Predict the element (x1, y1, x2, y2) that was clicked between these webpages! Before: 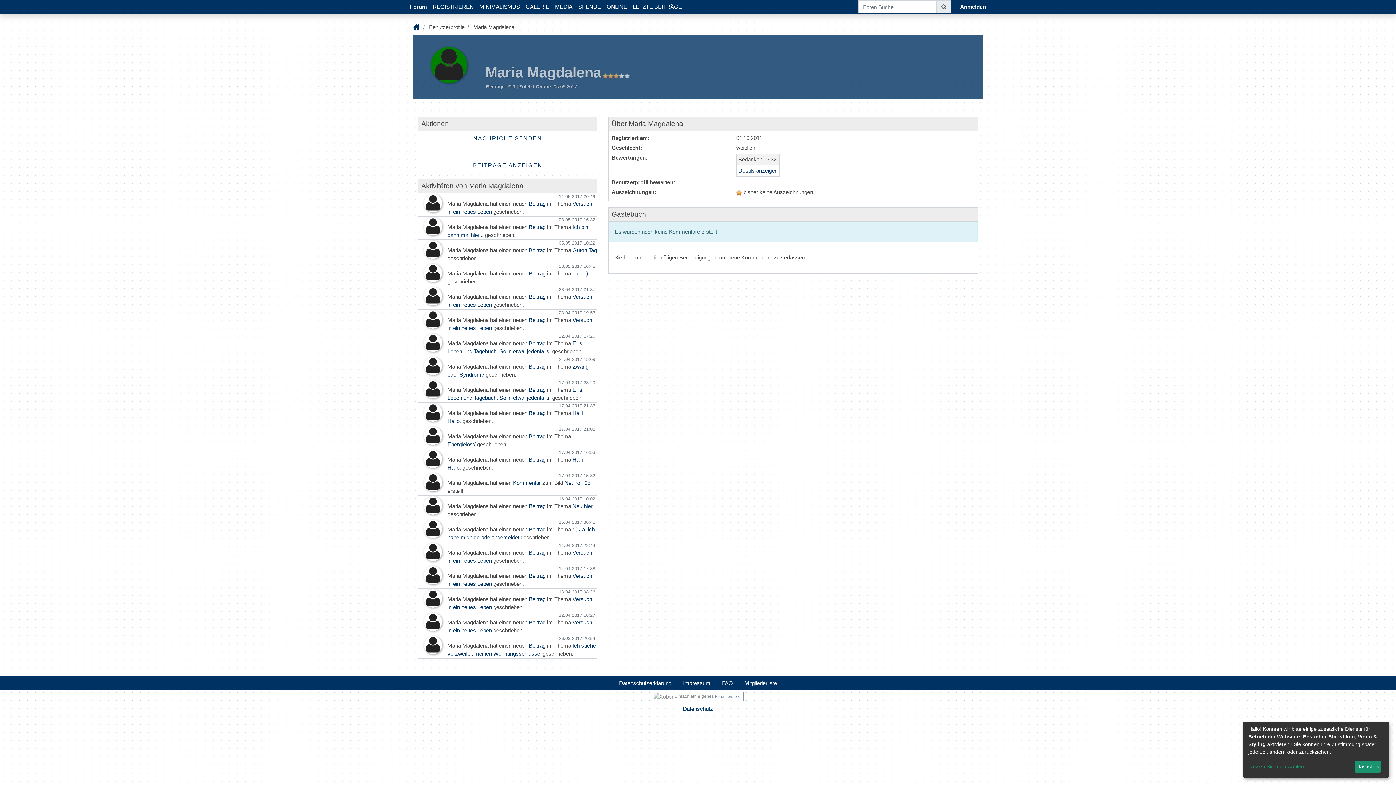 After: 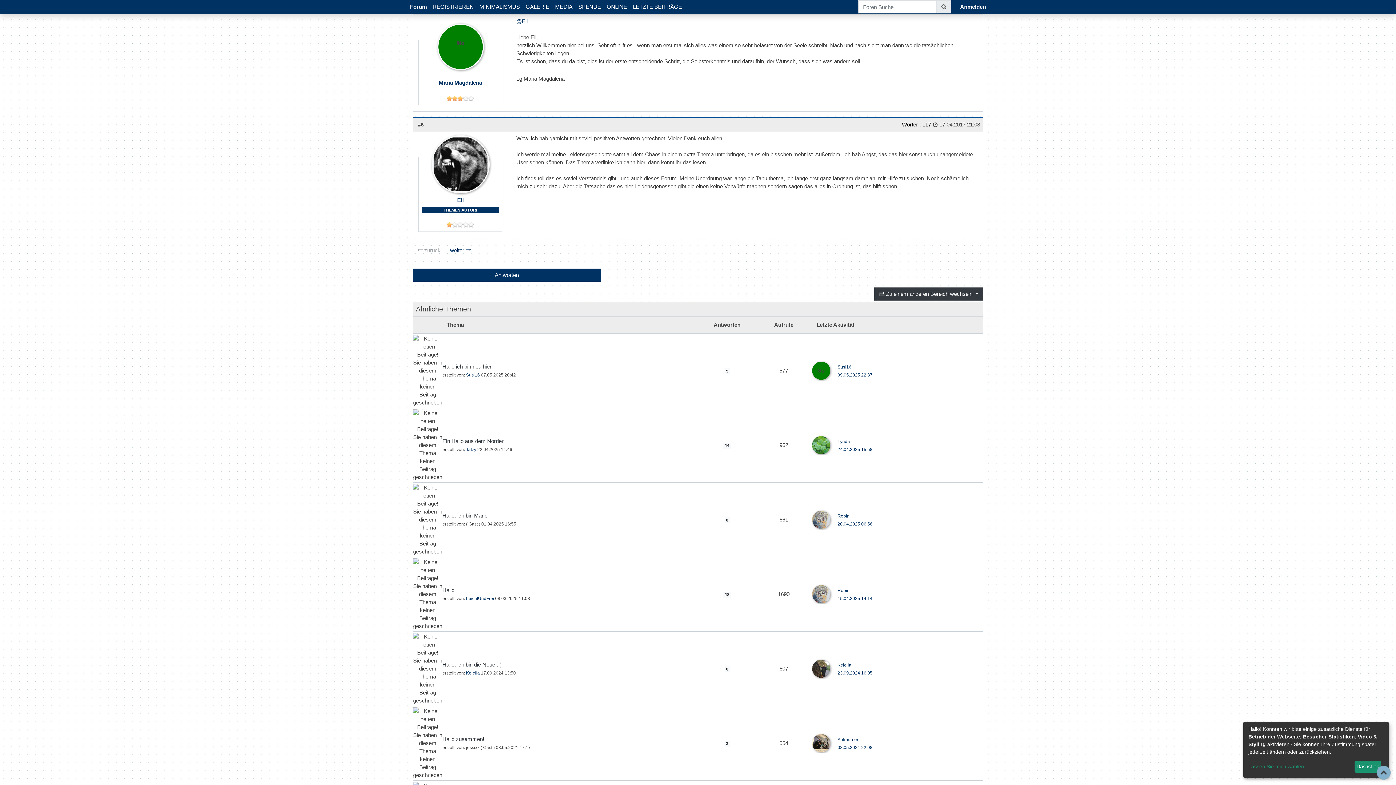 Action: label: Beitrag bbox: (529, 456, 545, 462)